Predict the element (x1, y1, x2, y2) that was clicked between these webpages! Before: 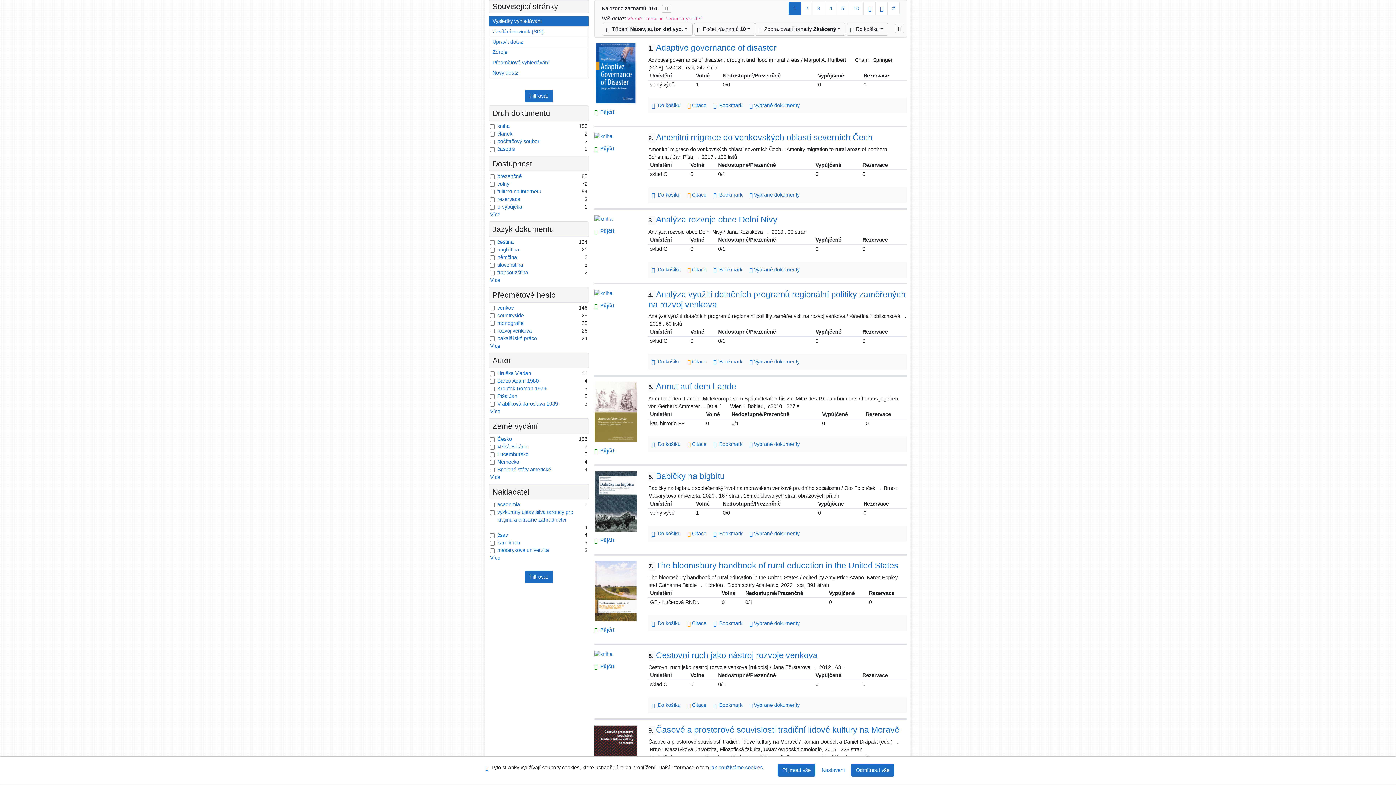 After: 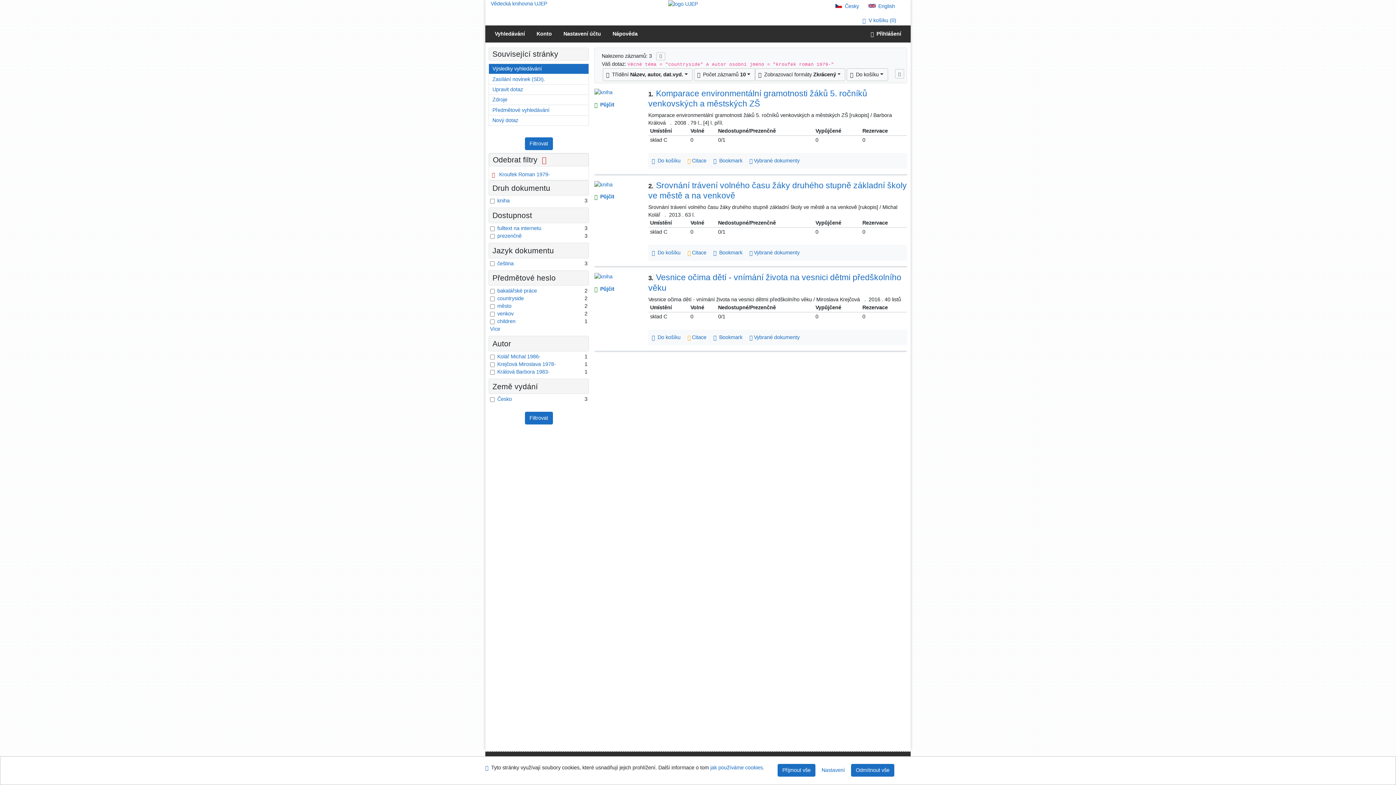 Action: label: Vyfiltrovat: Kroufek Roman 1979- bbox: (497, 385, 548, 391)